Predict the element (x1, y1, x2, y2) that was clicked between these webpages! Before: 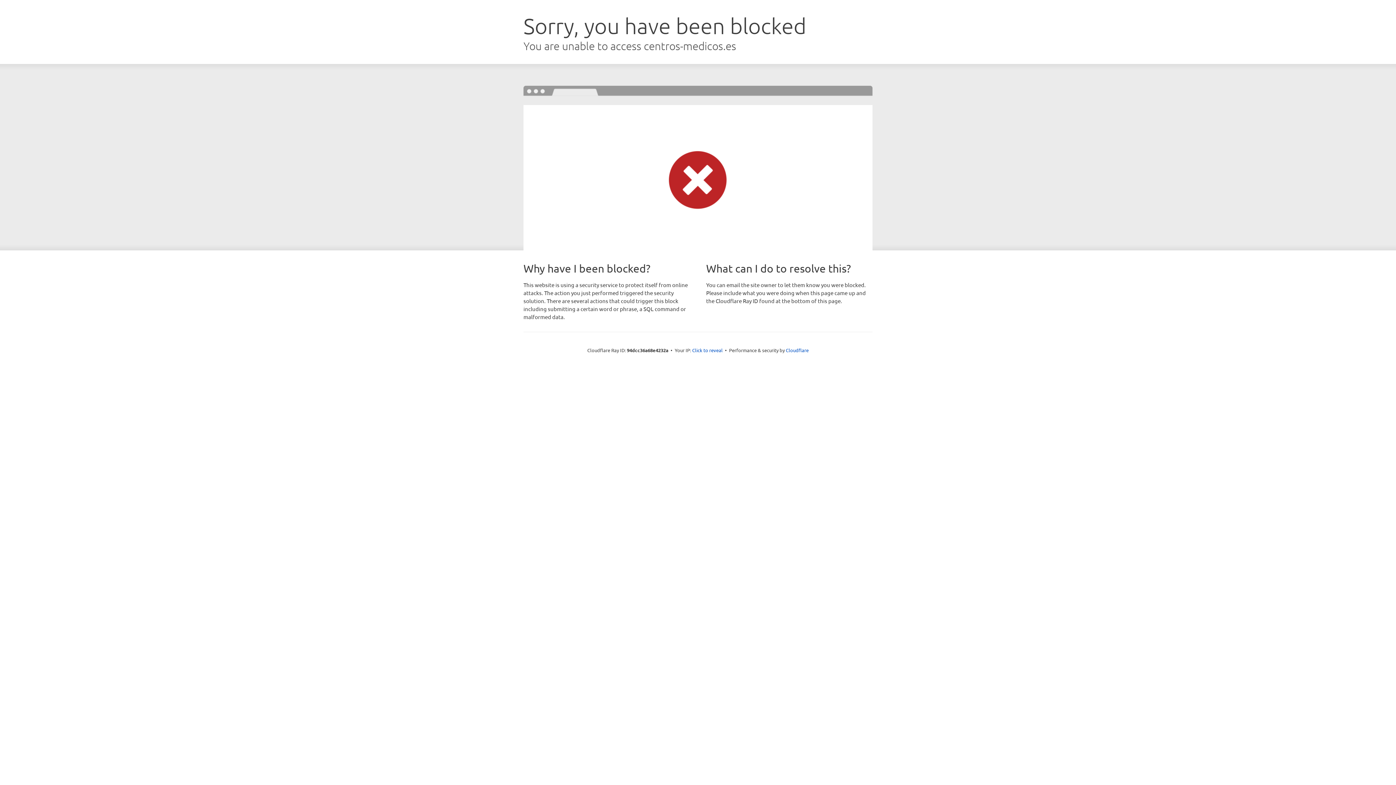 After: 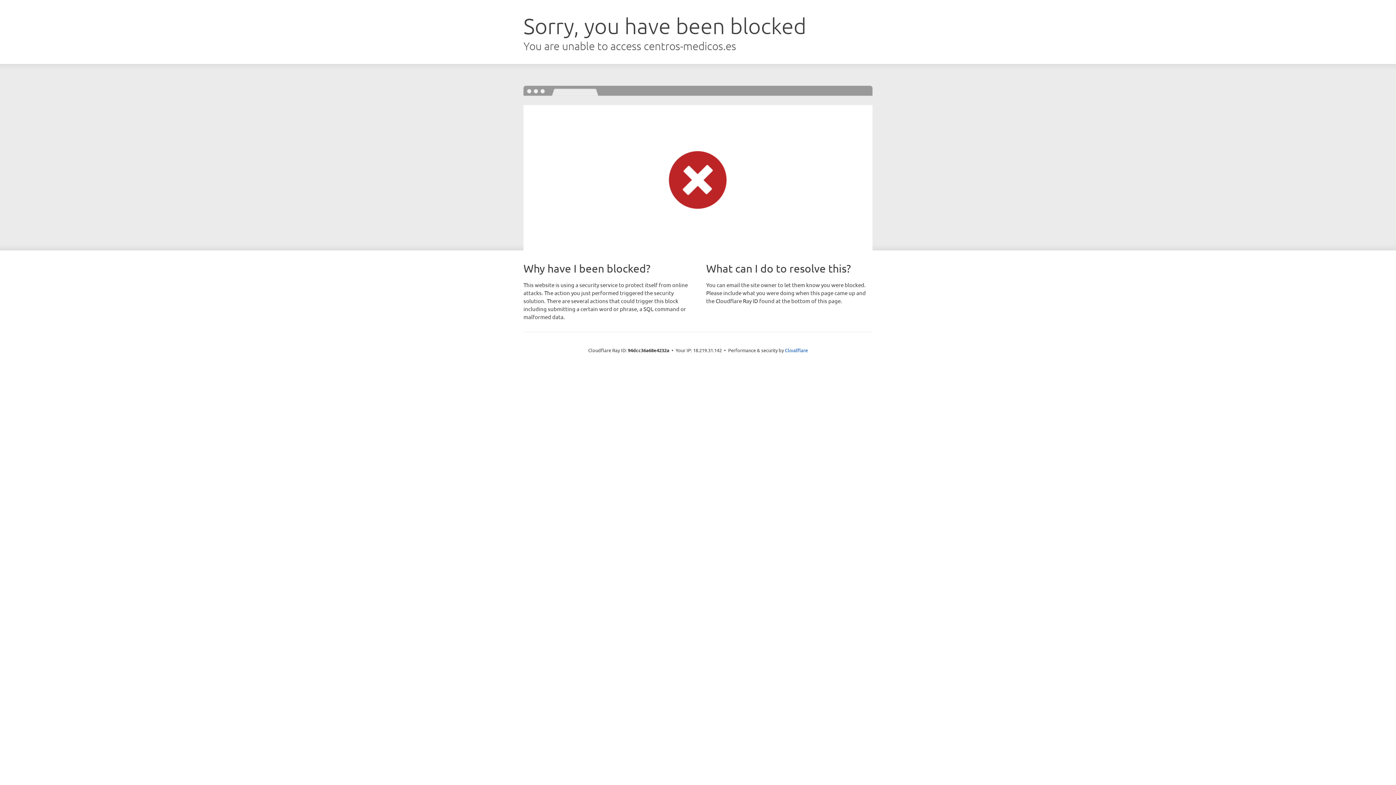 Action: label: Click to reveal bbox: (692, 346, 722, 353)